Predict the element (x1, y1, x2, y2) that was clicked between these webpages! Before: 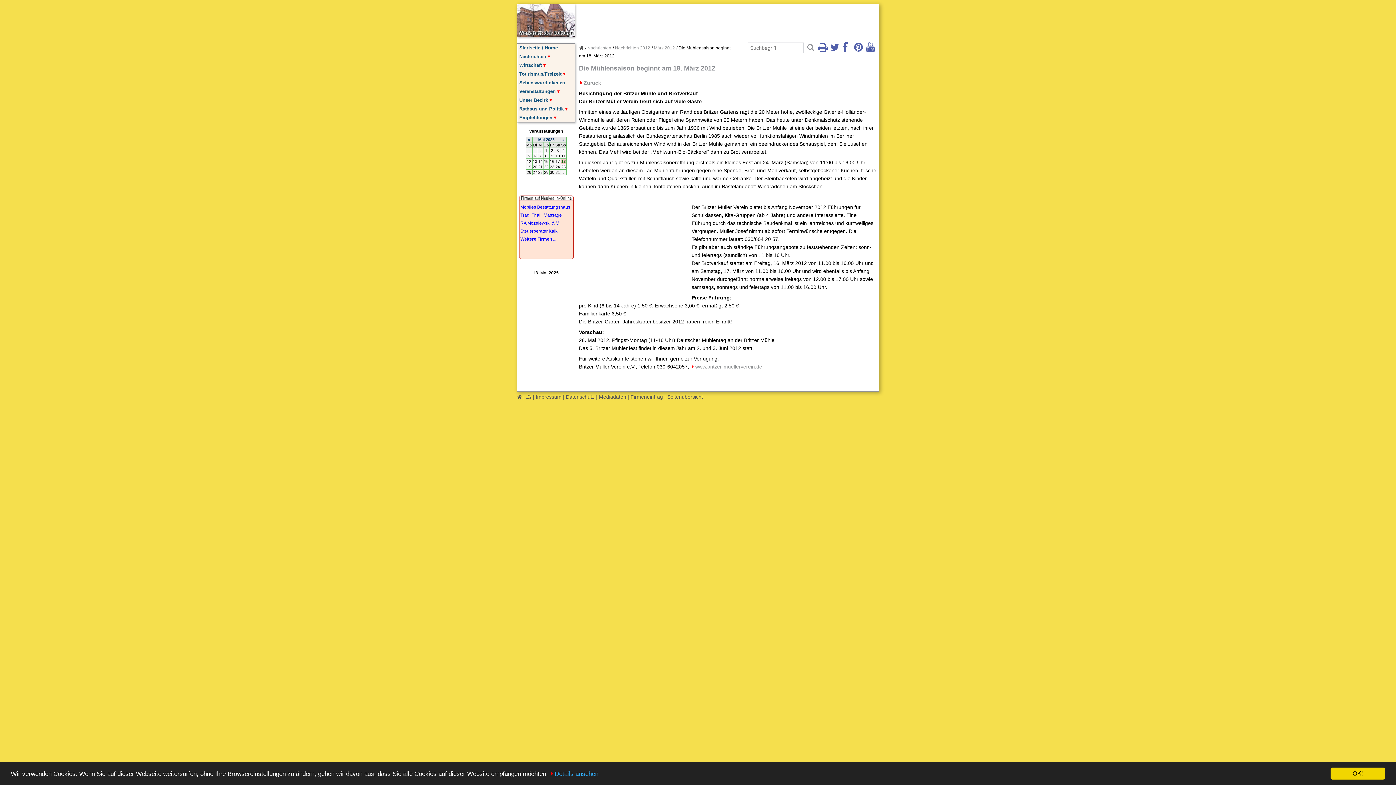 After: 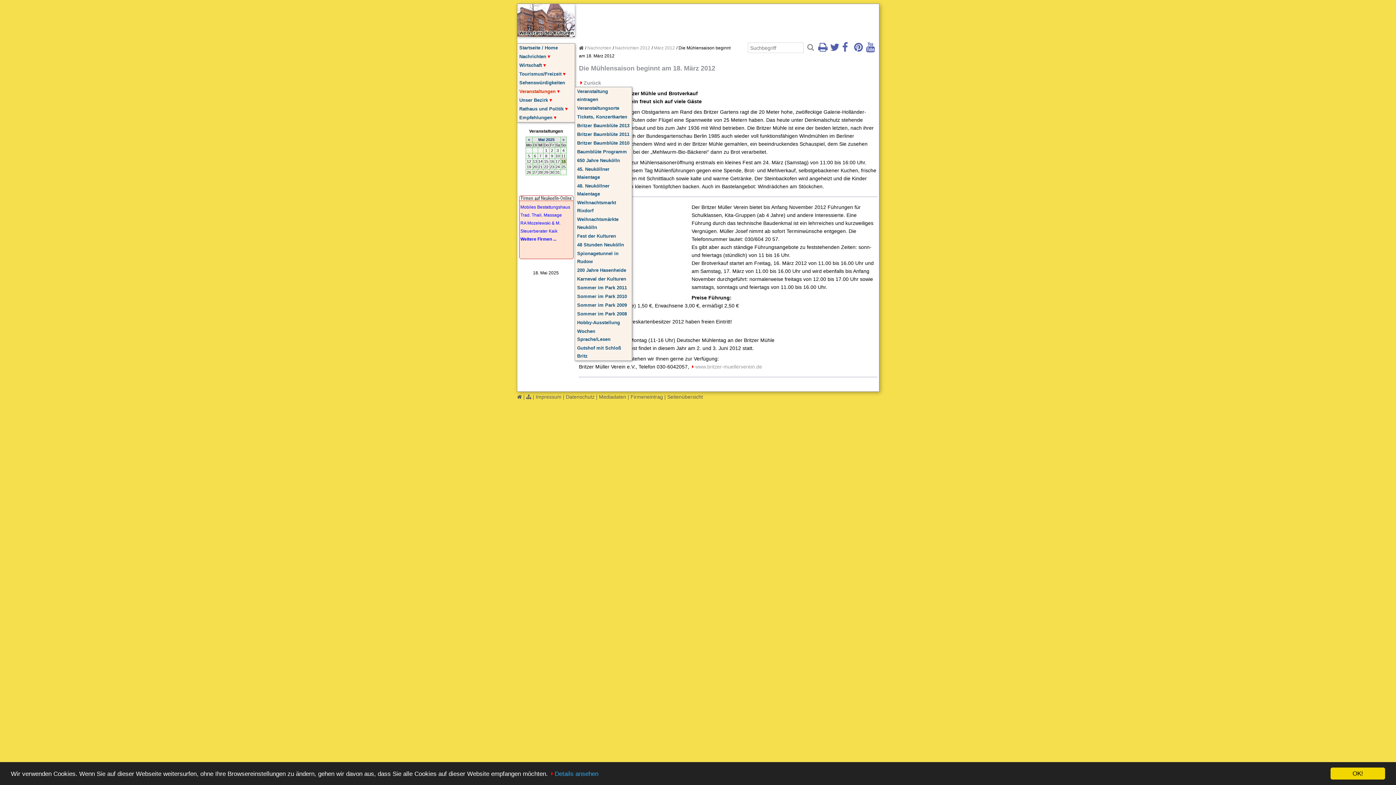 Action: label: Veranstaltungen bbox: (517, 87, 574, 96)